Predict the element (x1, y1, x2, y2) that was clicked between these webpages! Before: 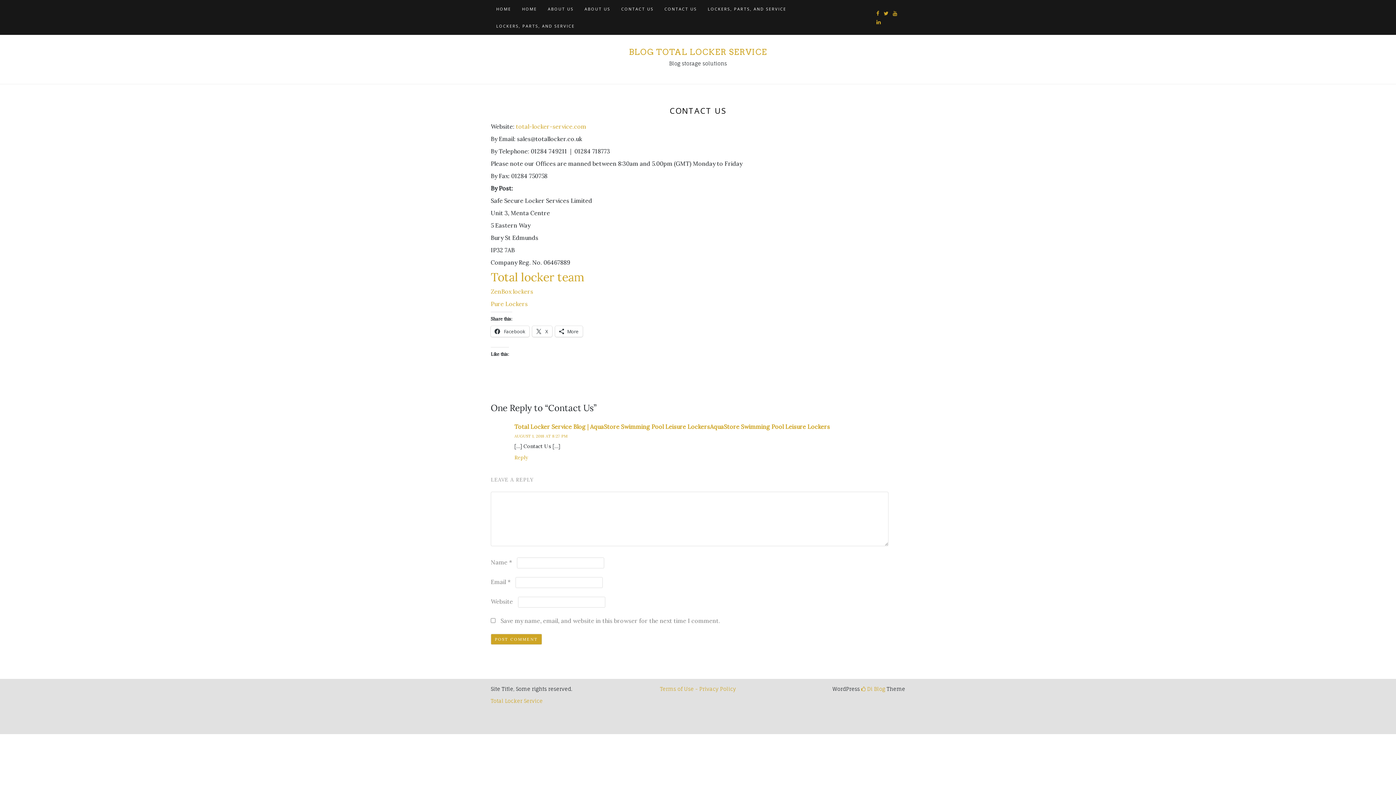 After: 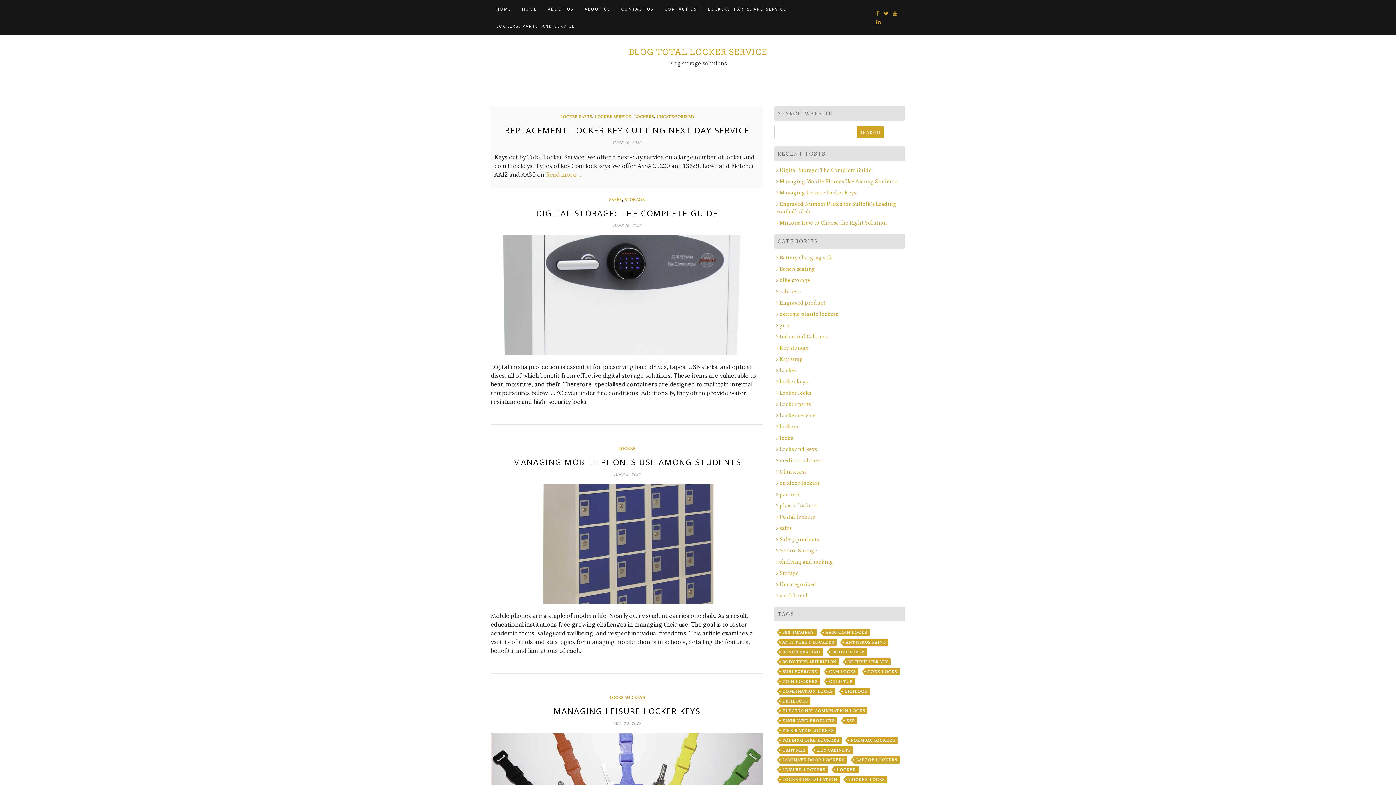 Action: label: HOME bbox: (490, 0, 516, 17)